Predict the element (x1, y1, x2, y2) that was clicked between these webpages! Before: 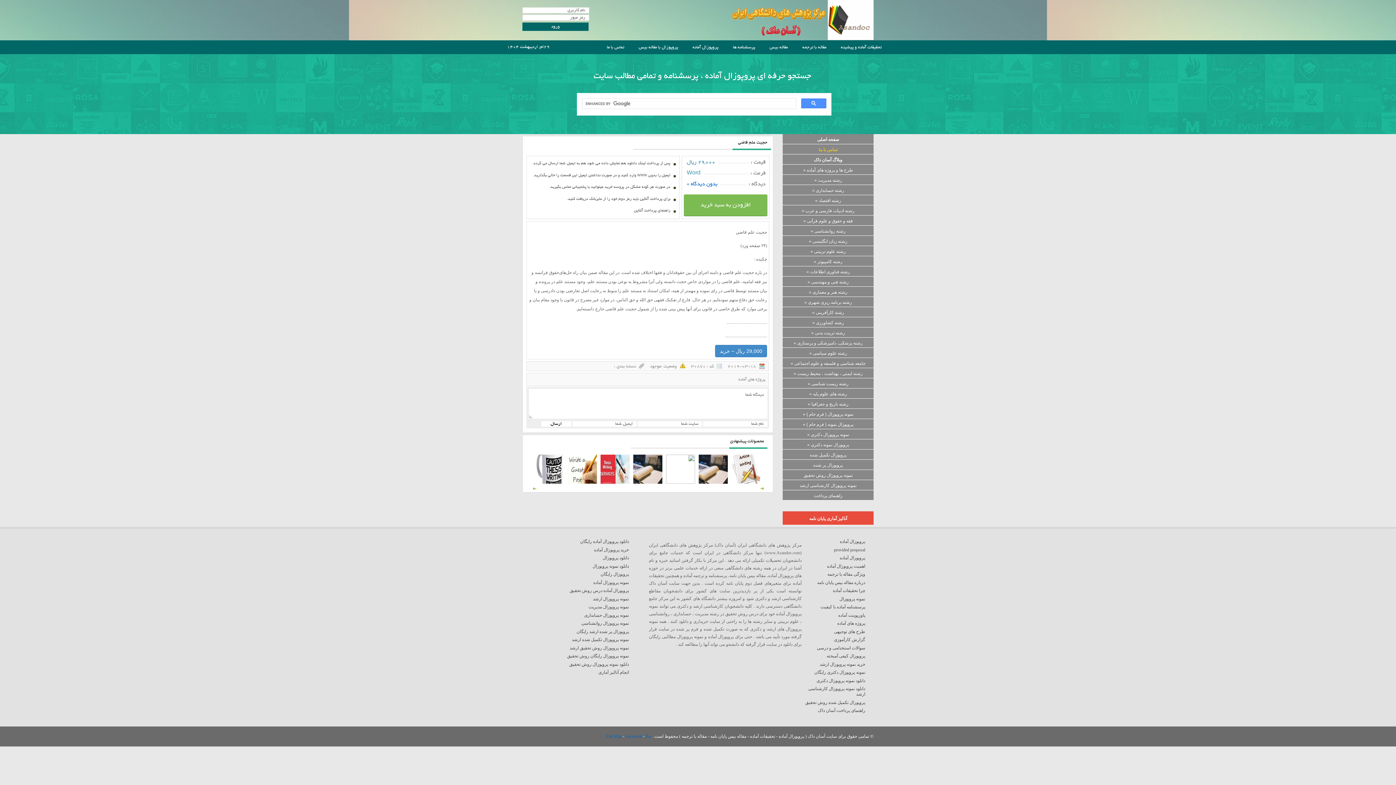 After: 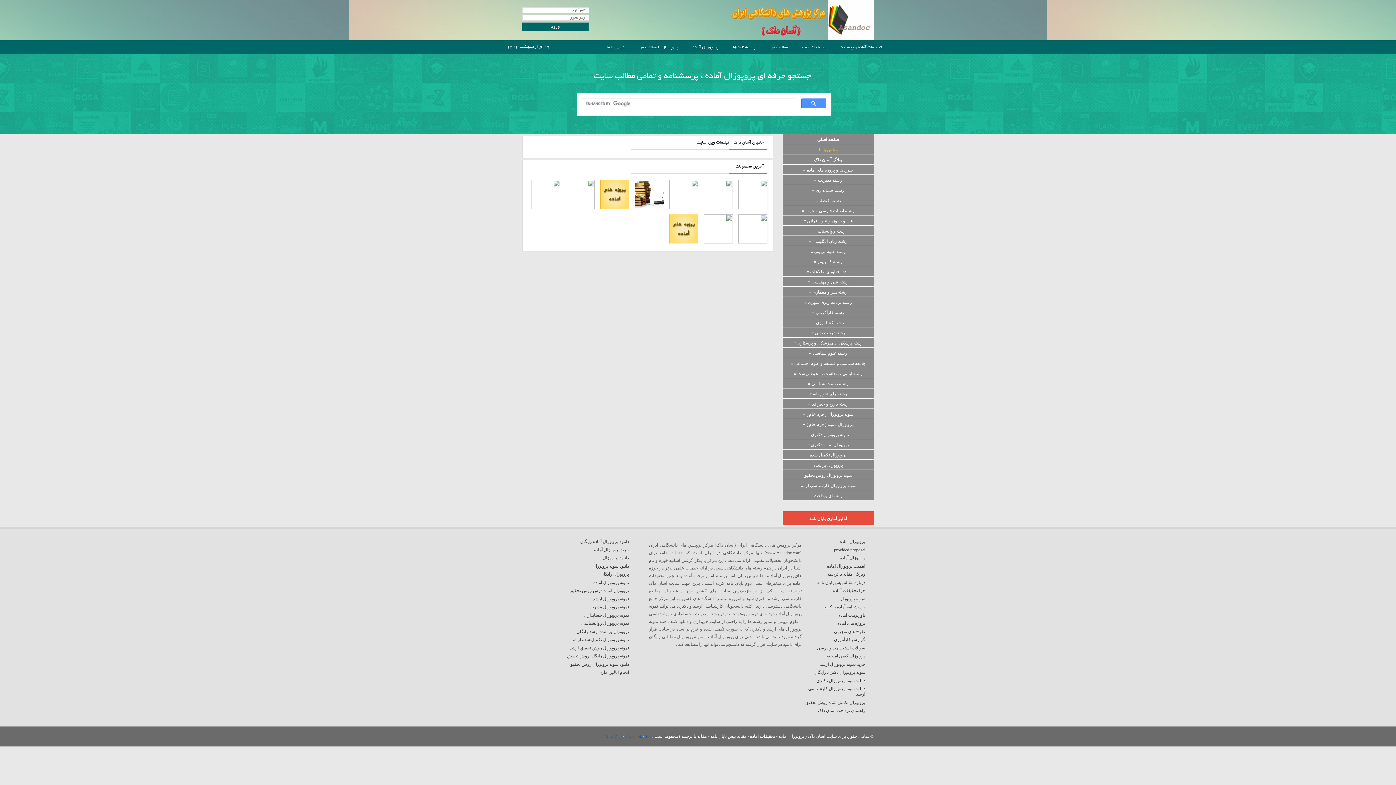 Action: bbox: (728, 32, 873, 41)